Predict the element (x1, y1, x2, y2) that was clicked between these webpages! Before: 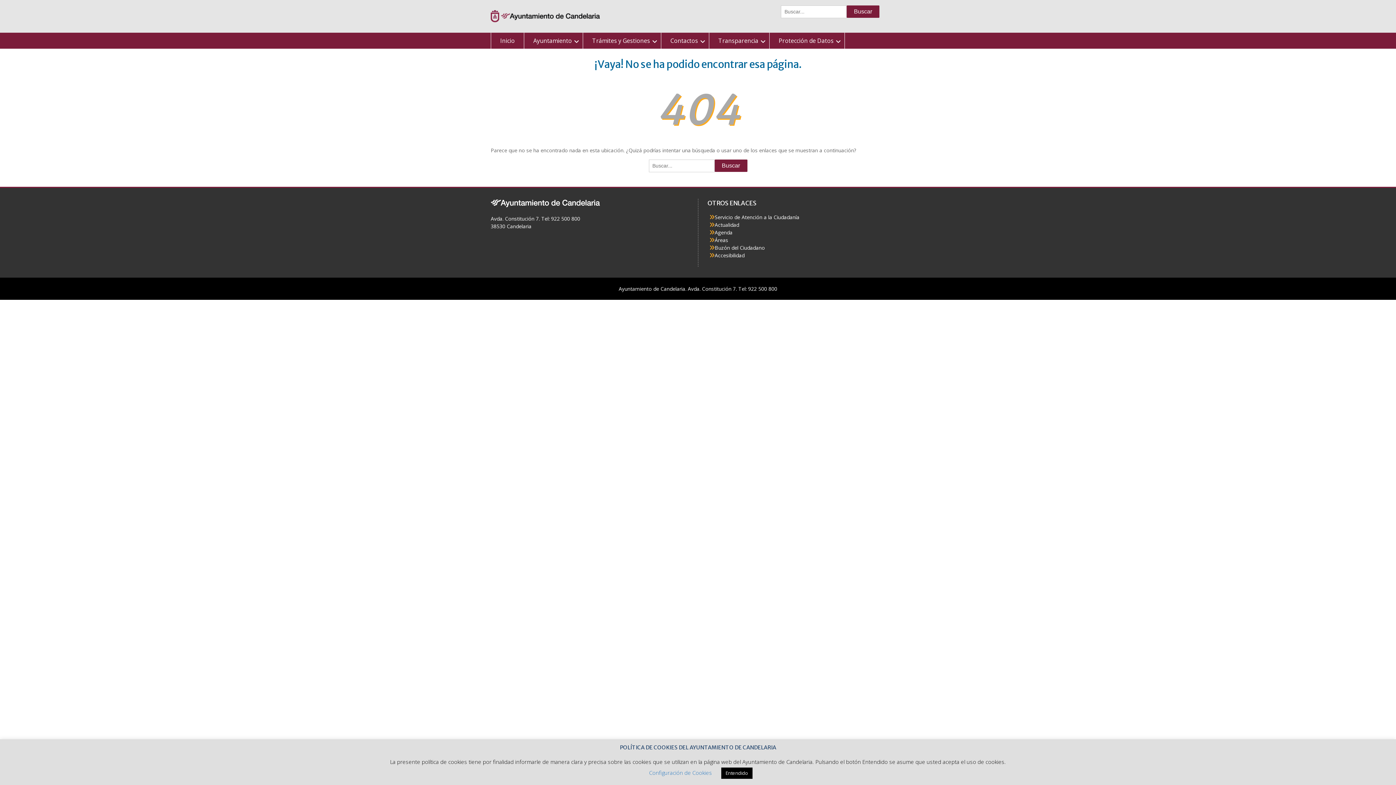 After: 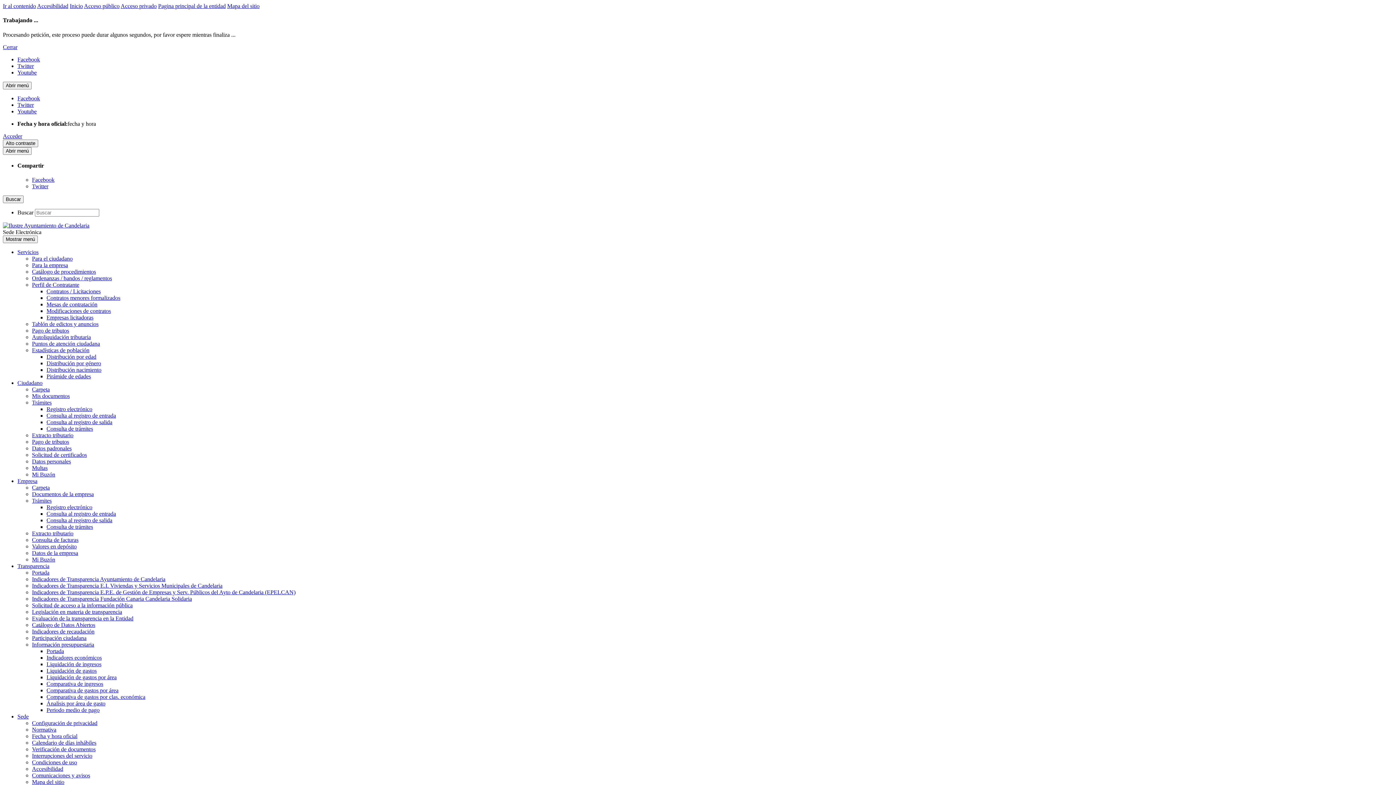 Action: bbox: (709, 32, 769, 48) label: Transparencia